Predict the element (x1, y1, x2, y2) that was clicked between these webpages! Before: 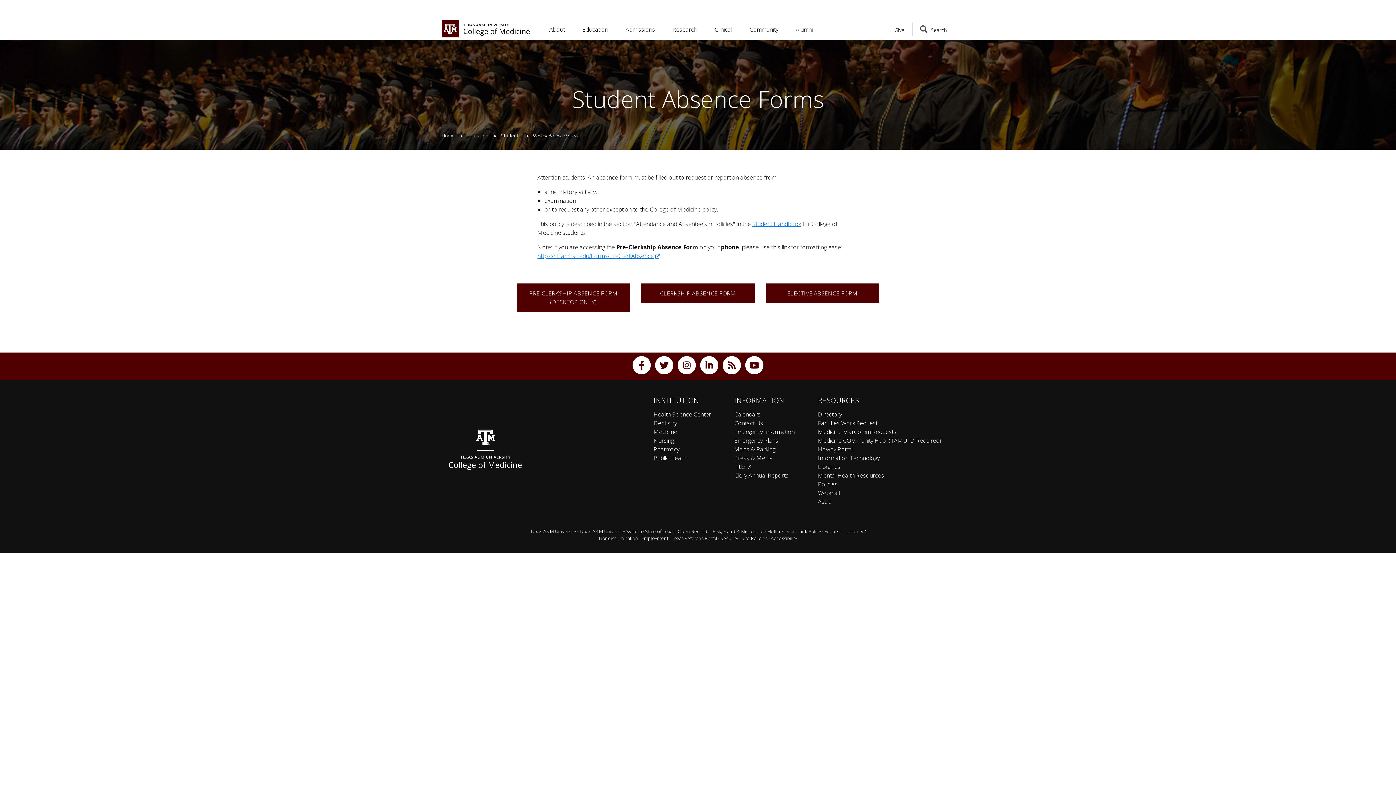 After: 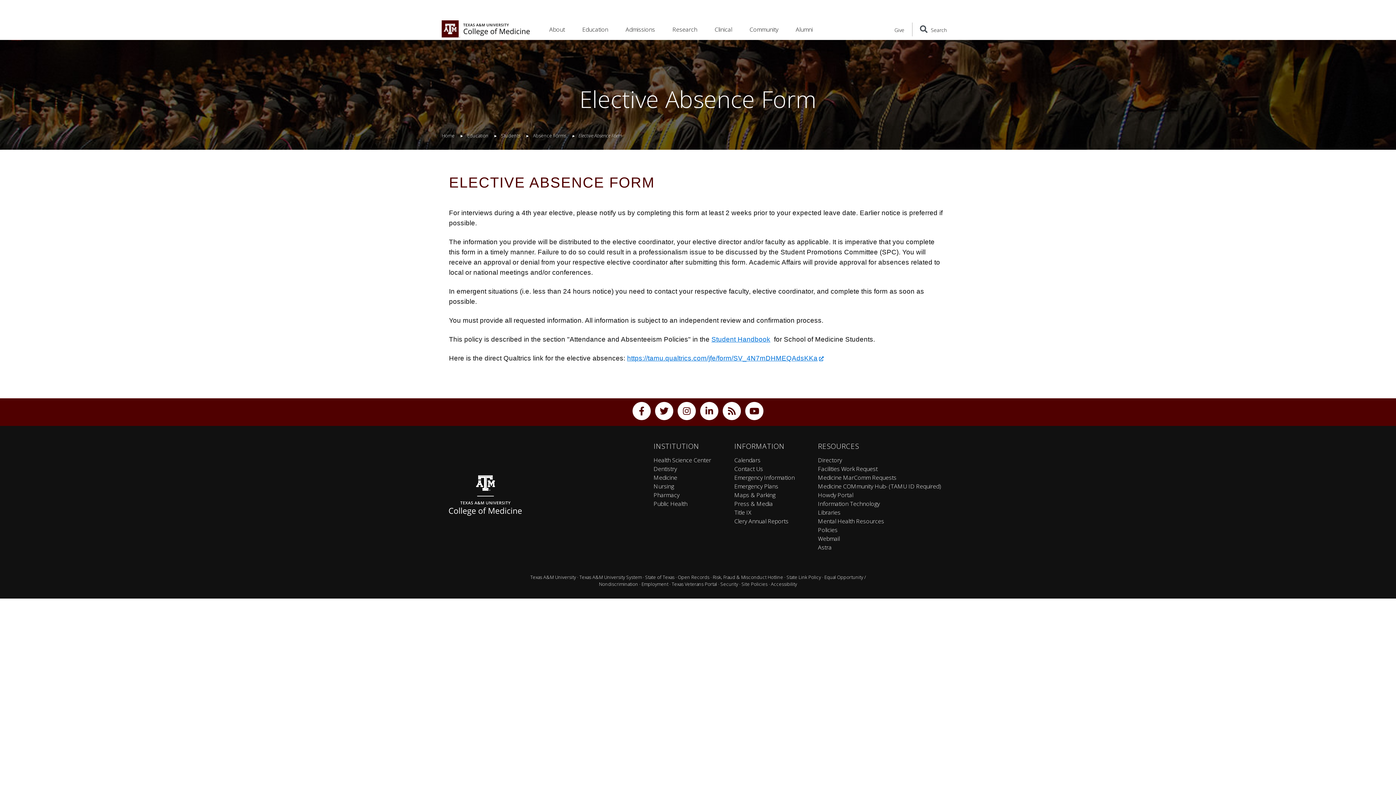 Action: label: ELECTIVE ABSENCE FORM bbox: (765, 283, 879, 303)